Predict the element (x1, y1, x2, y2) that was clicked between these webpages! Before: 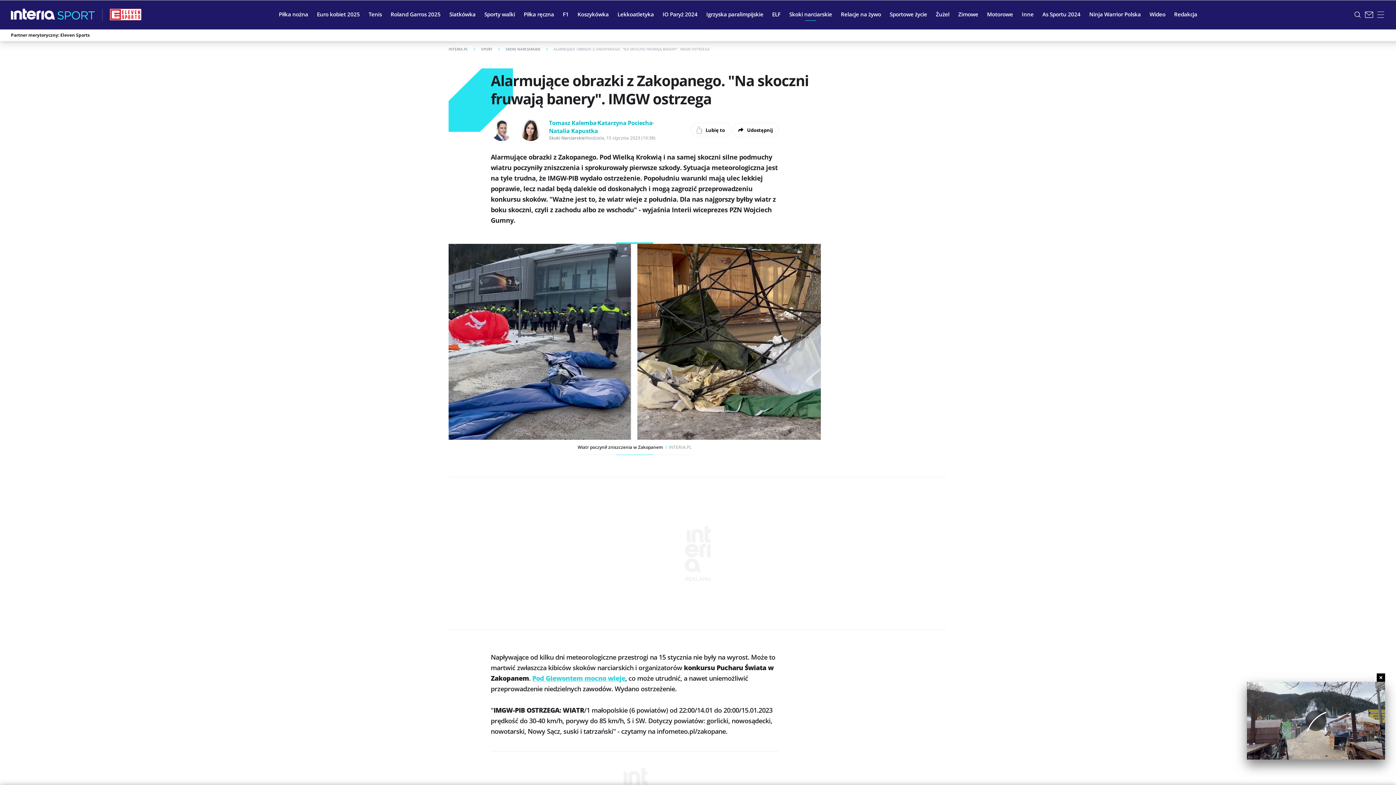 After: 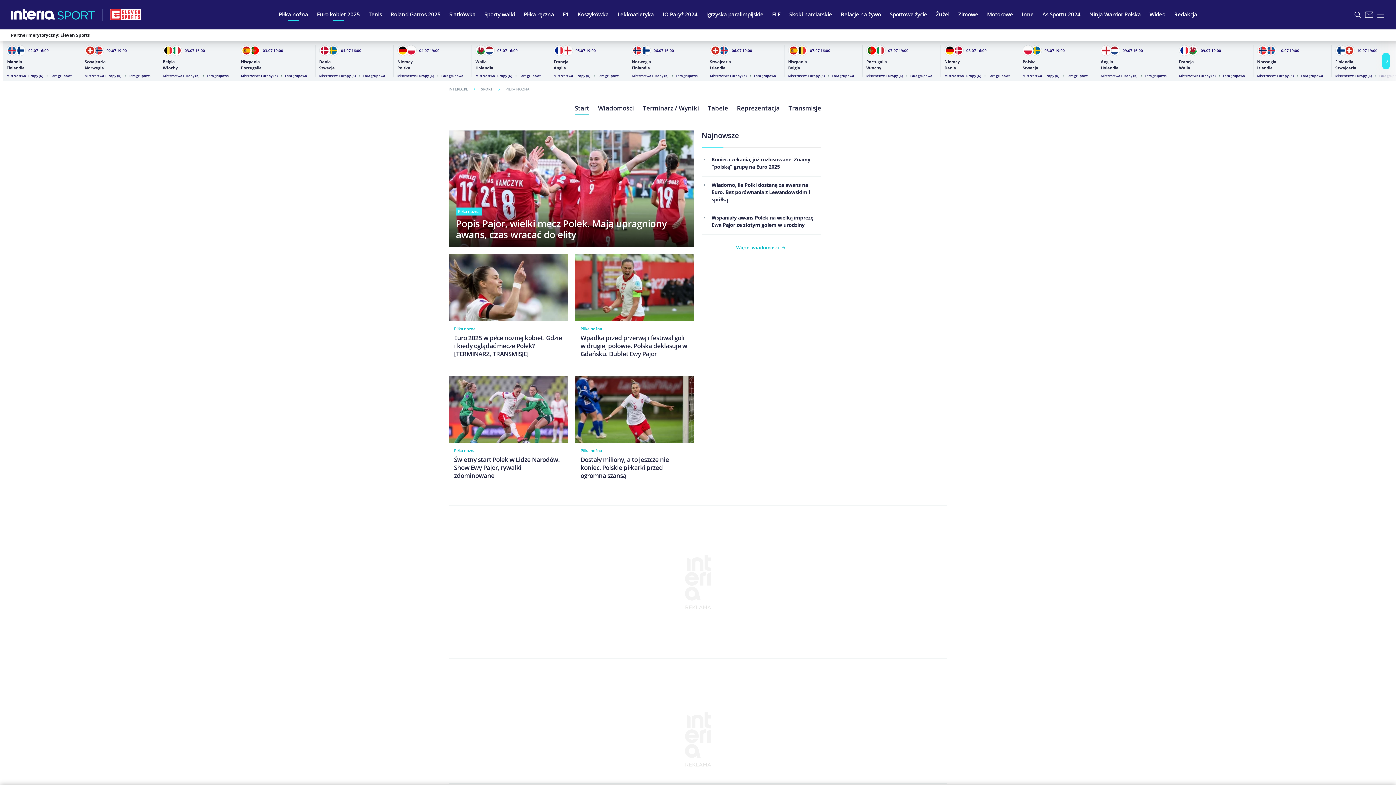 Action: bbox: (312, 5, 364, 23) label: Euro kobiet 2025